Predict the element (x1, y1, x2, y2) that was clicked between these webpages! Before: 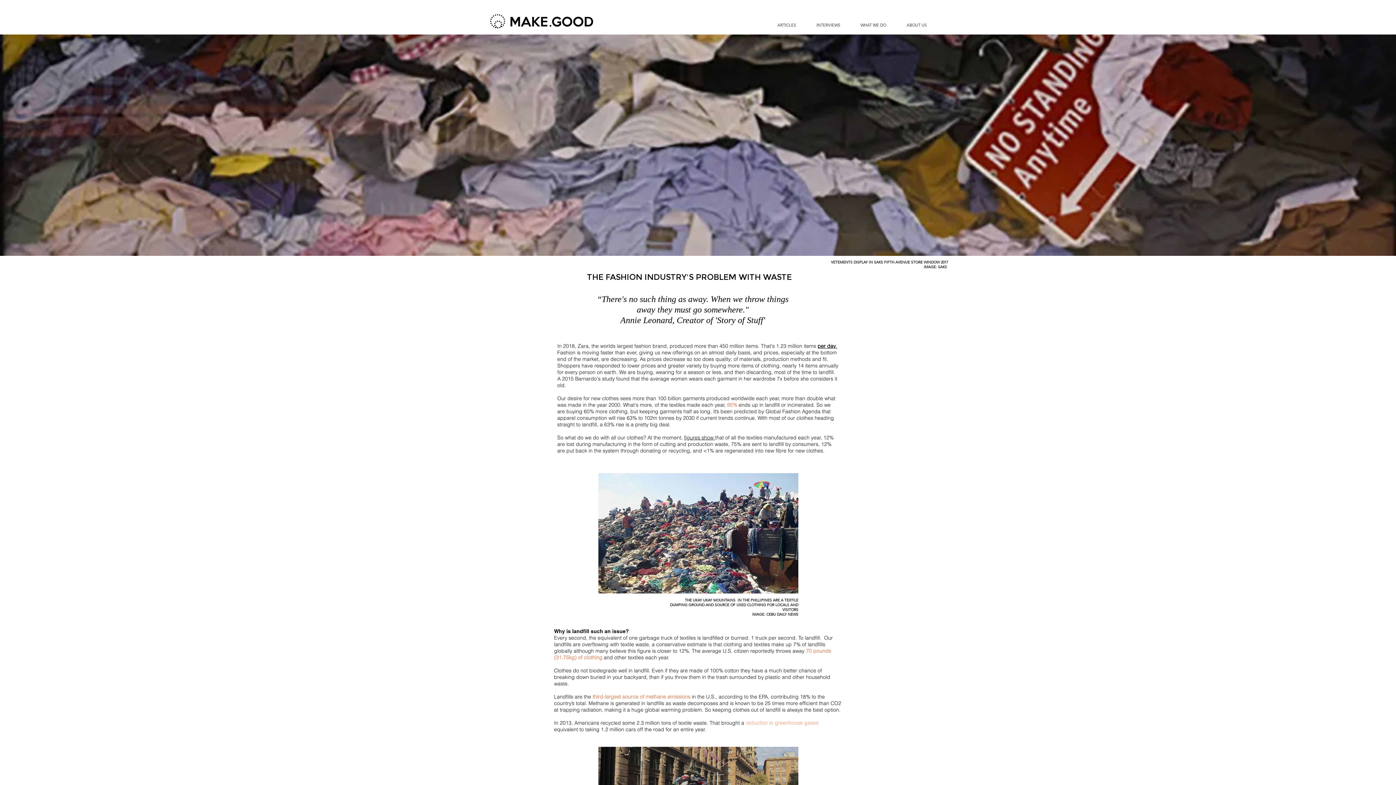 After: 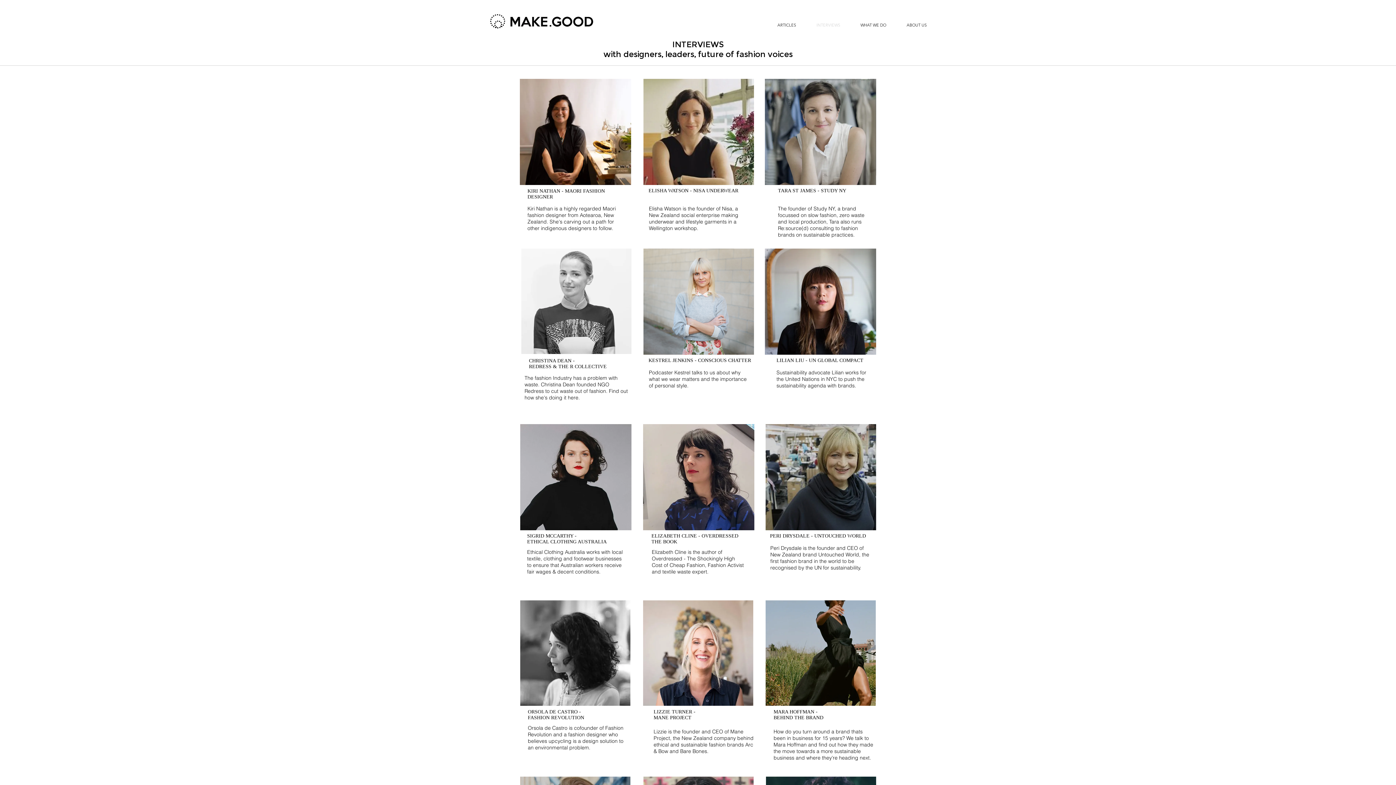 Action: label: INTERVIEWS bbox: (806, 20, 850, 29)